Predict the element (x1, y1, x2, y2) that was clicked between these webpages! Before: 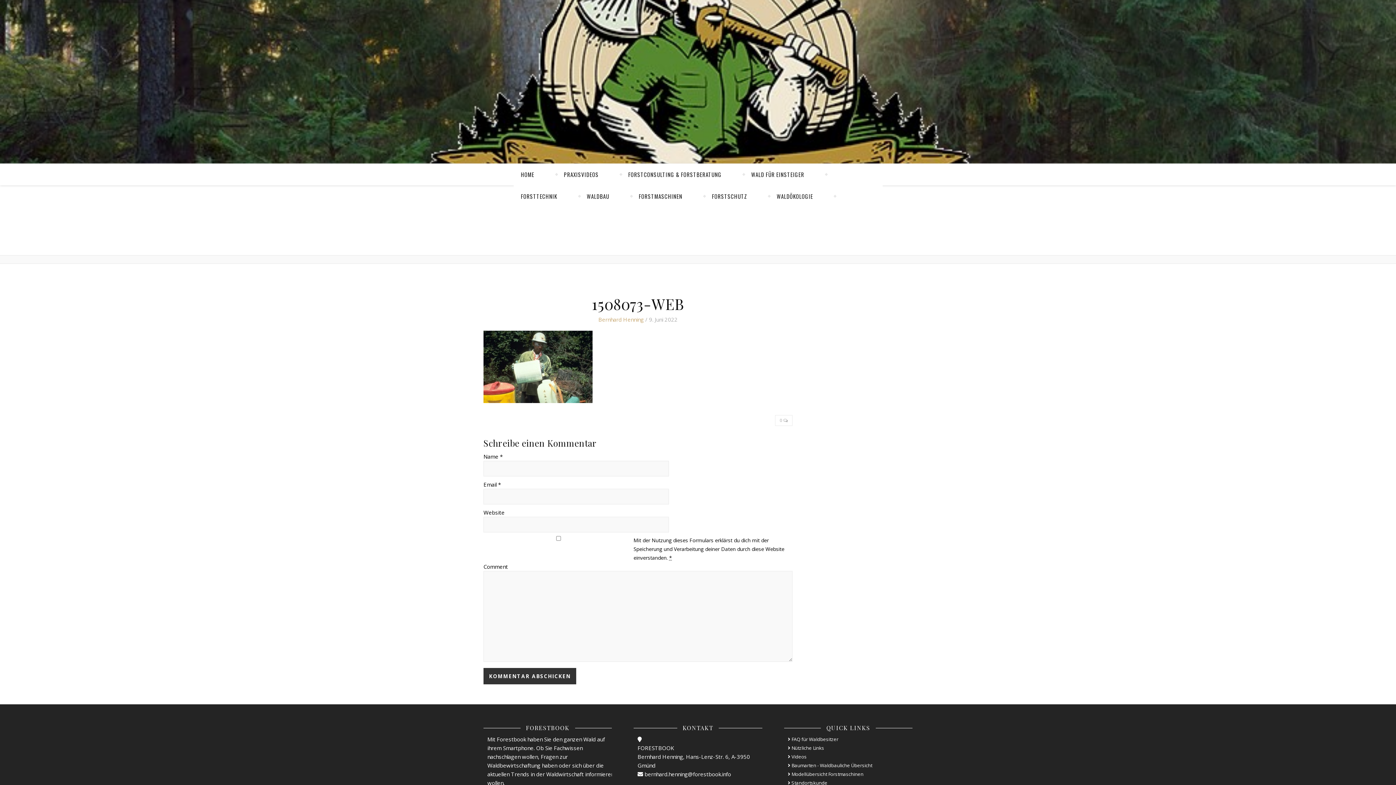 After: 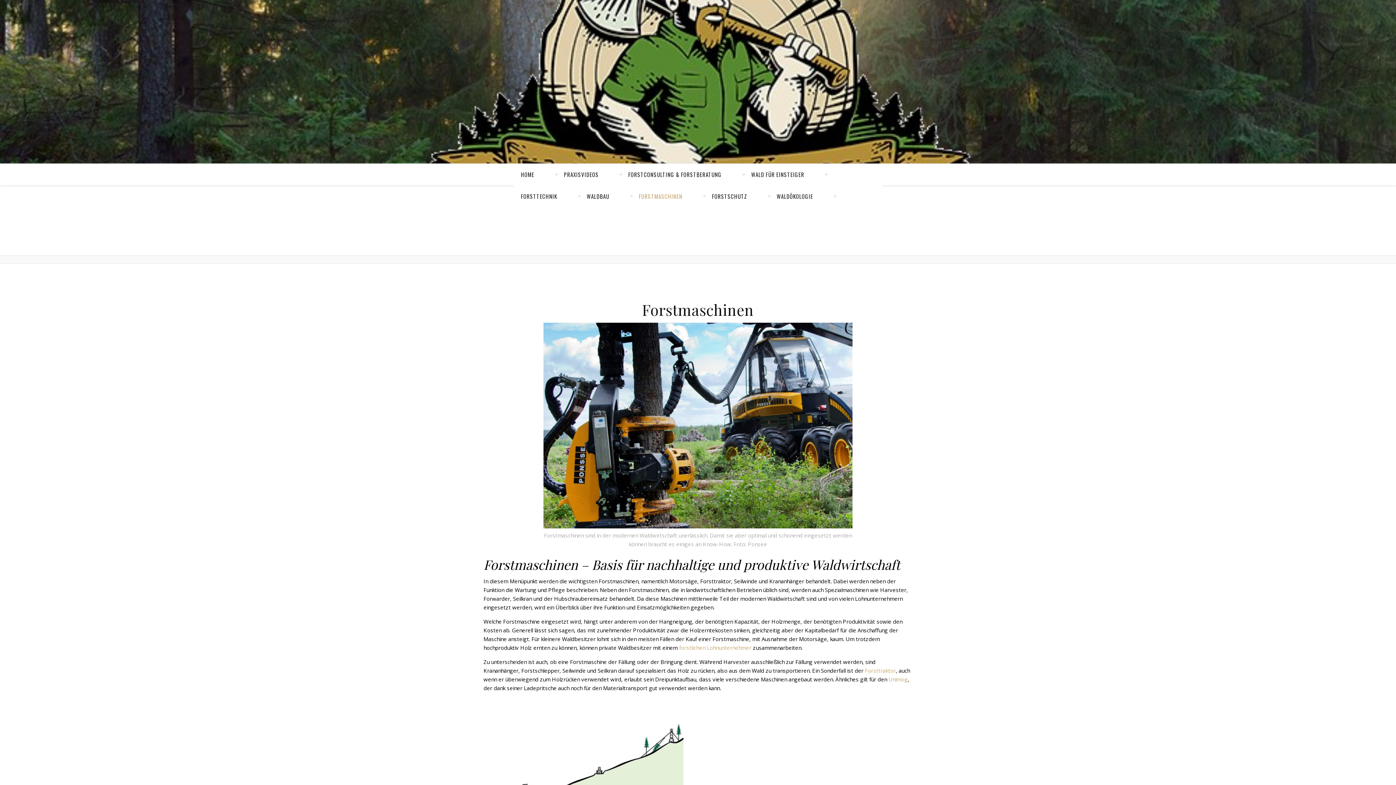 Action: label: FORSTMASCHINEN bbox: (638, 185, 682, 207)